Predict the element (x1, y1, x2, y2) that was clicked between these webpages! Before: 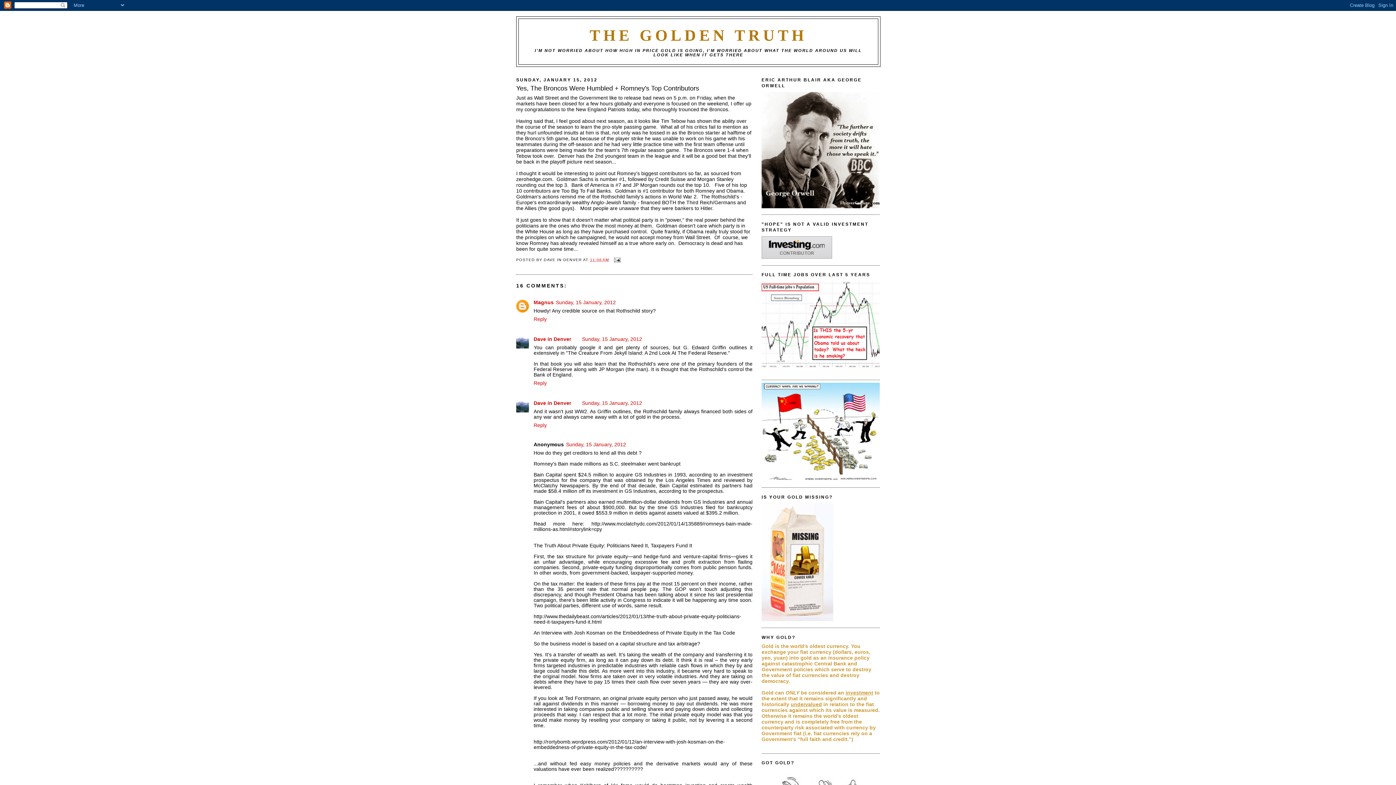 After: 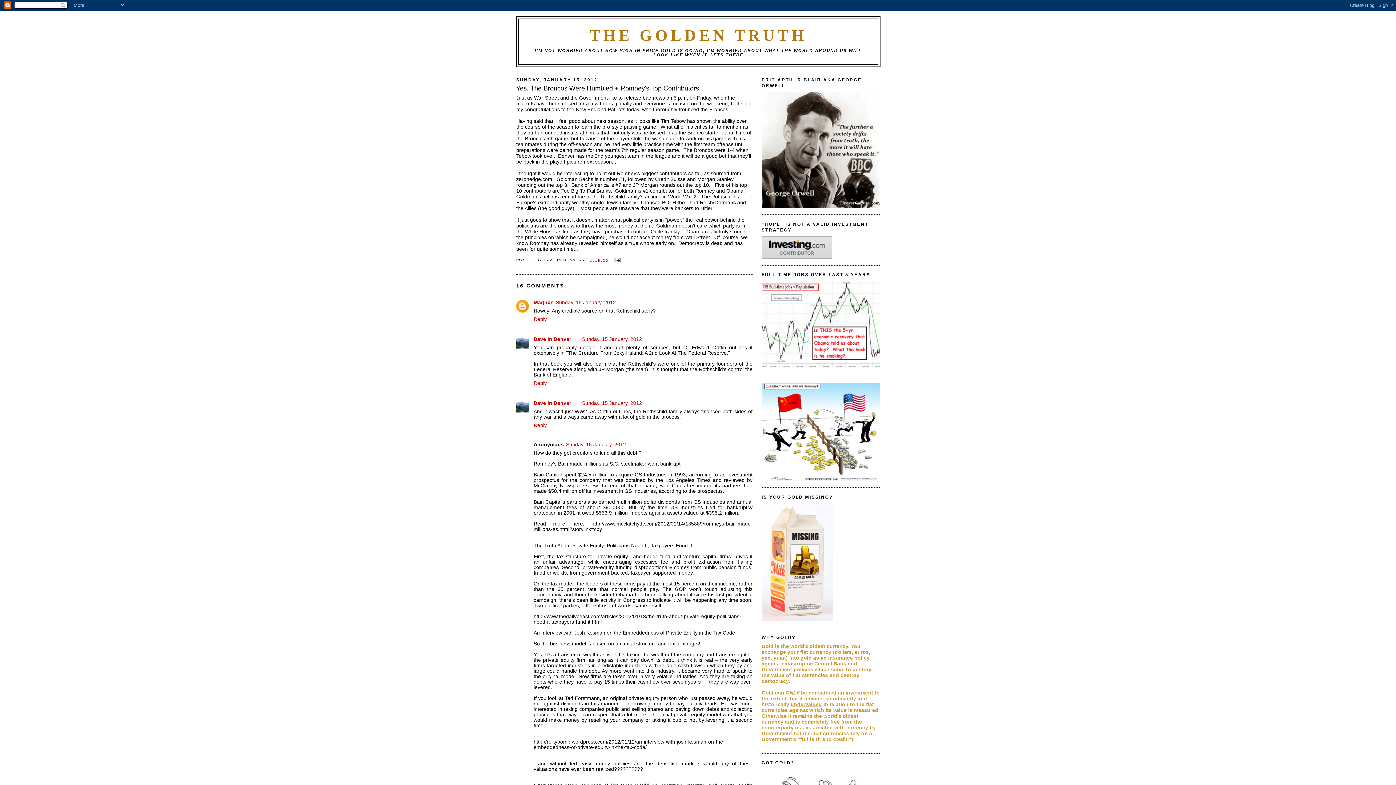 Action: bbox: (516, 85, 752, 91) label: Yes, The Broncos Were Humbled + Romney's Top Contributors